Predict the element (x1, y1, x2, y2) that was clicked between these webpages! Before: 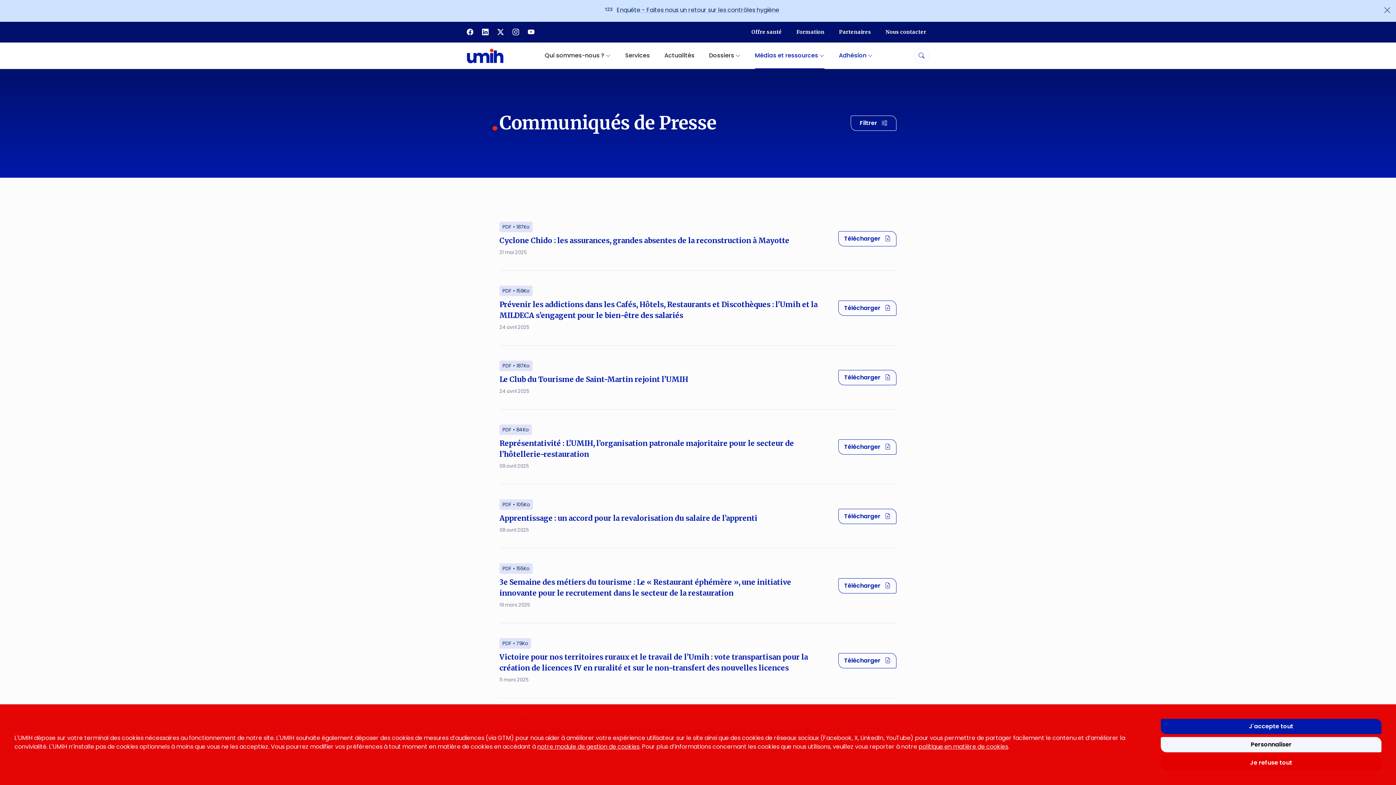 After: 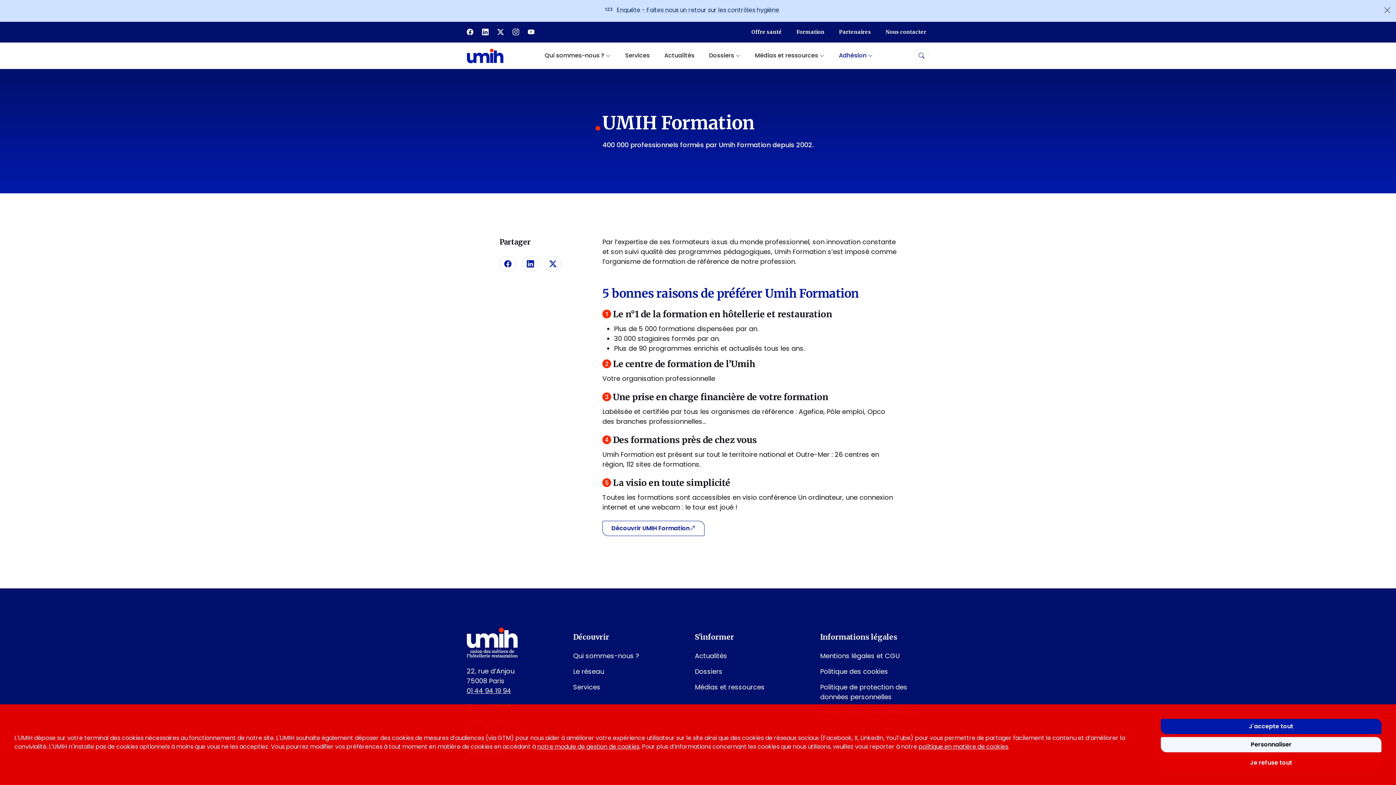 Action: label: Formation bbox: (793, 26, 827, 38)